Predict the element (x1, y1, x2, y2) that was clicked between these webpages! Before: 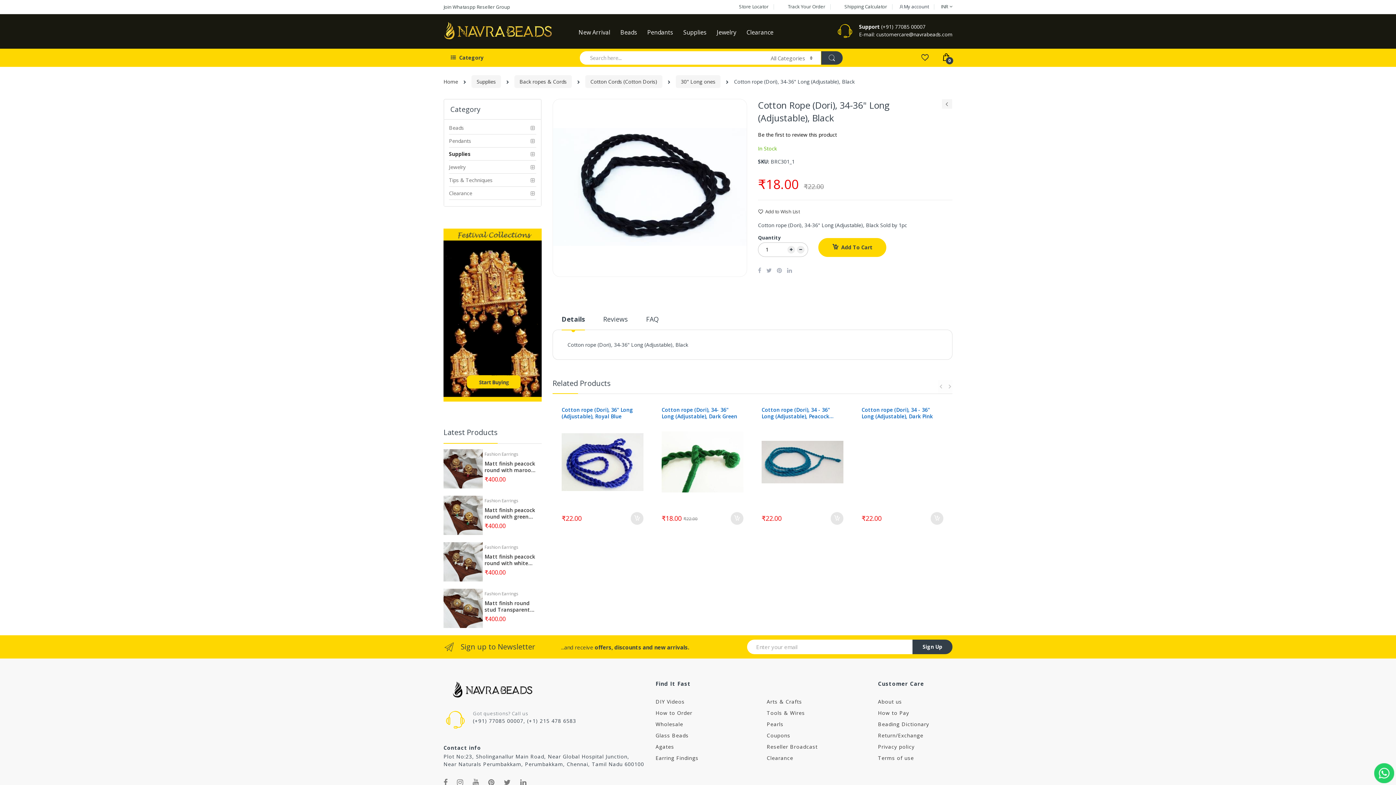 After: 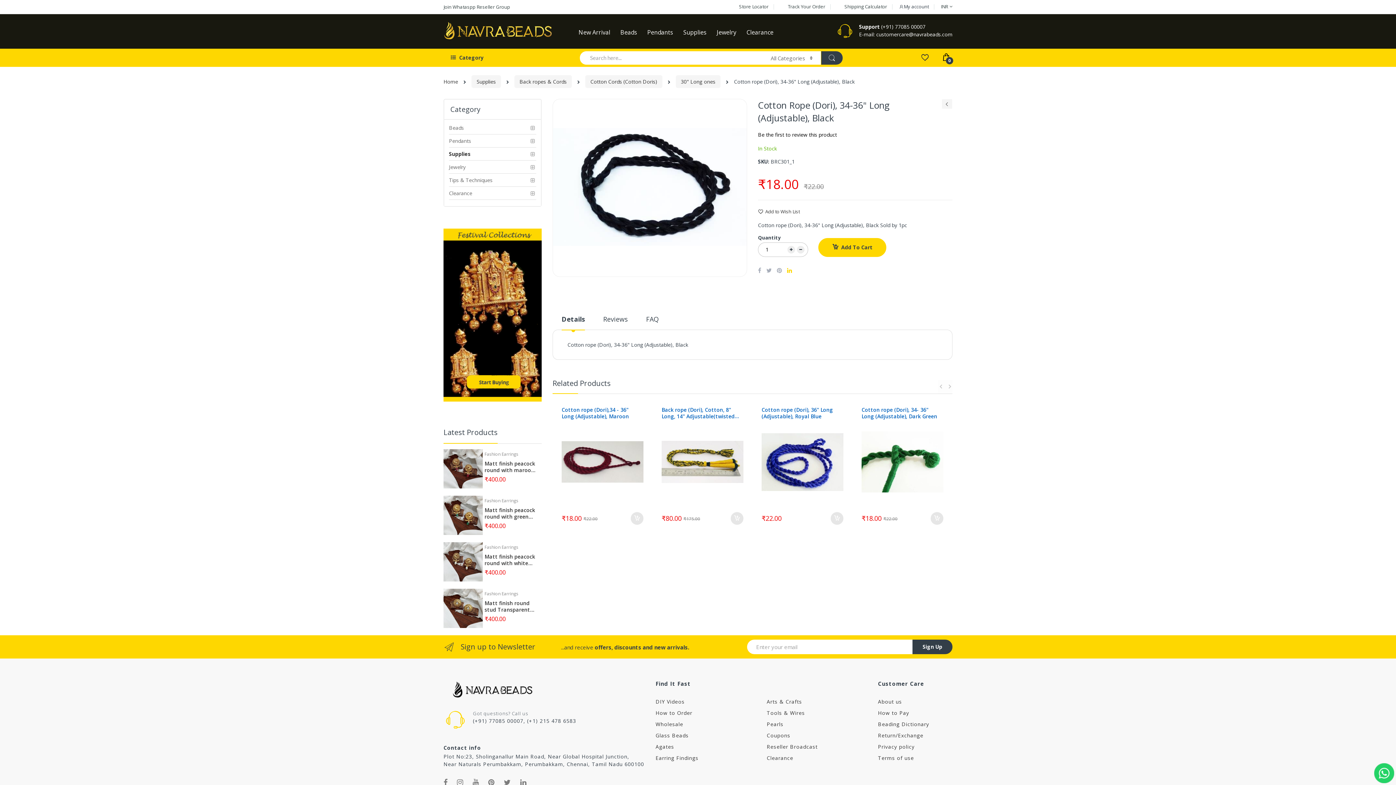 Action: bbox: (787, 266, 792, 274)